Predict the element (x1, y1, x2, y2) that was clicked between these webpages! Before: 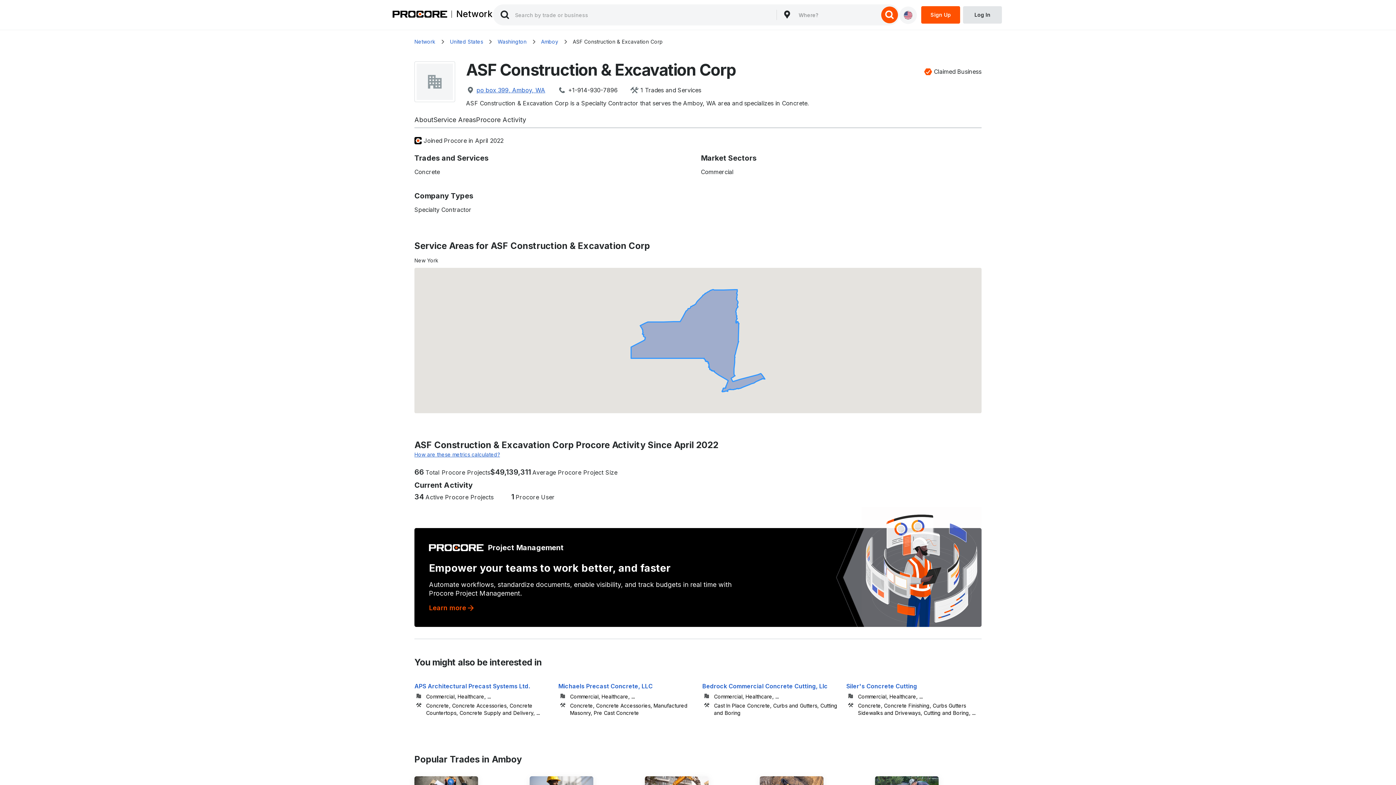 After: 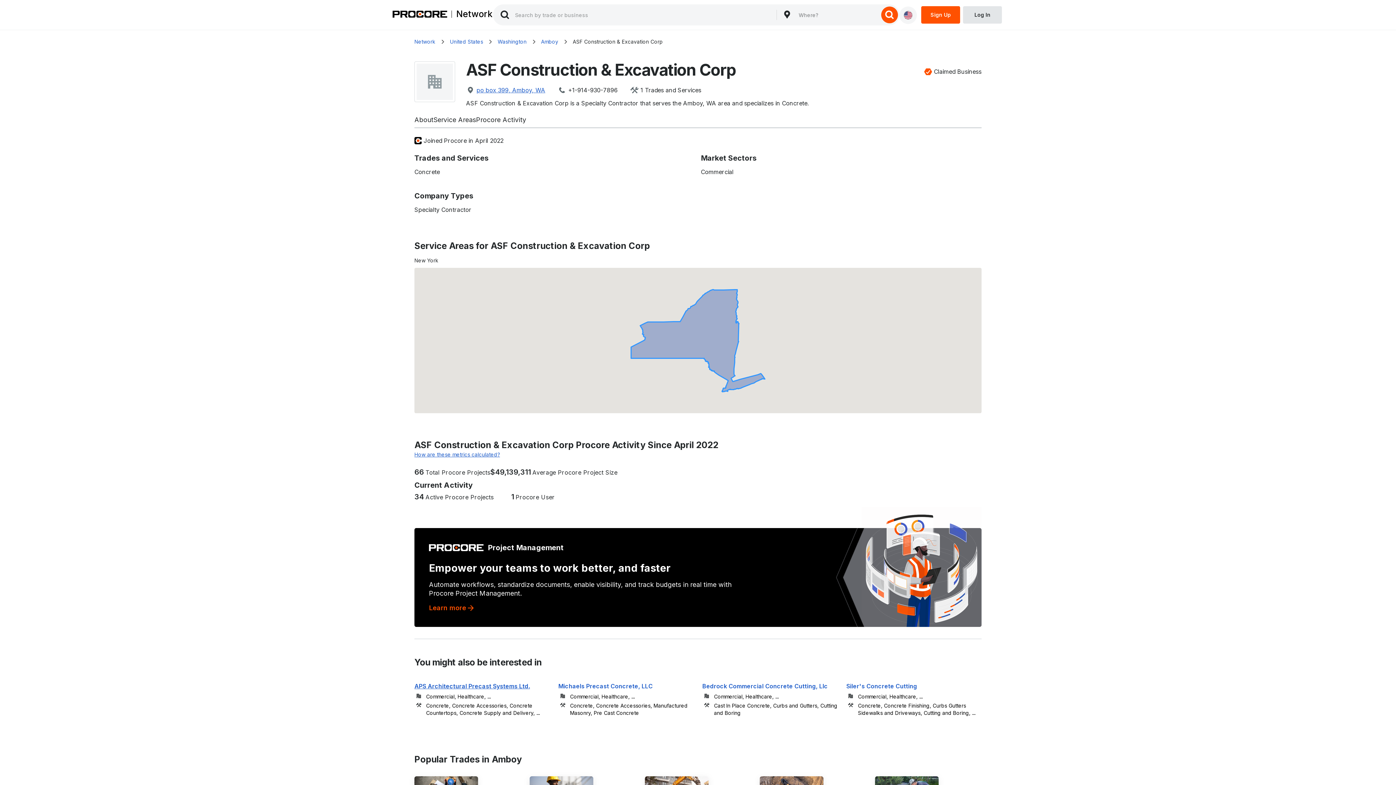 Action: label: APS Architectural Precast Systems Ltd.
Commercial, Healthcare, ...
Concrete, Concrete Accessories, Concrete Countertops, Concrete Supply and Delivery, ... bbox: (414, 671, 549, 717)